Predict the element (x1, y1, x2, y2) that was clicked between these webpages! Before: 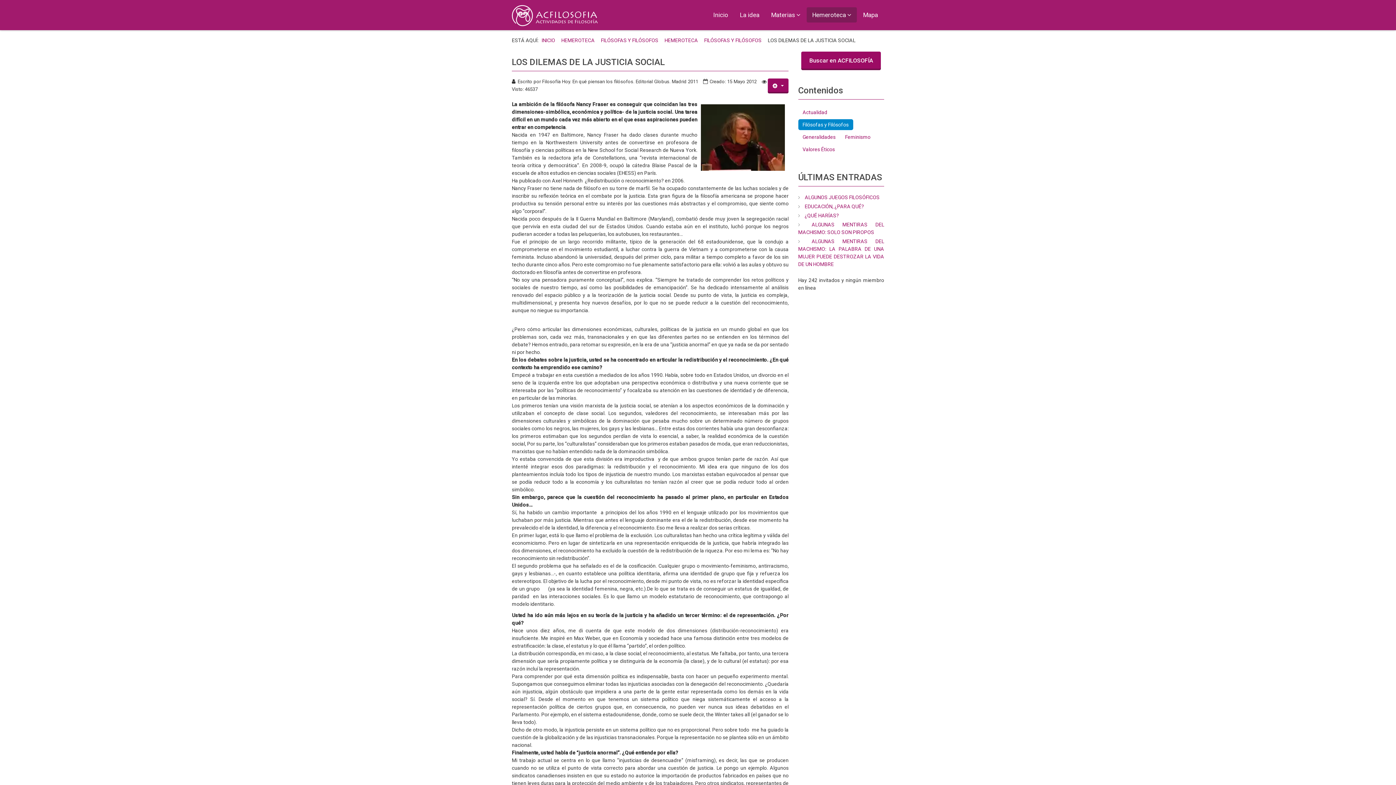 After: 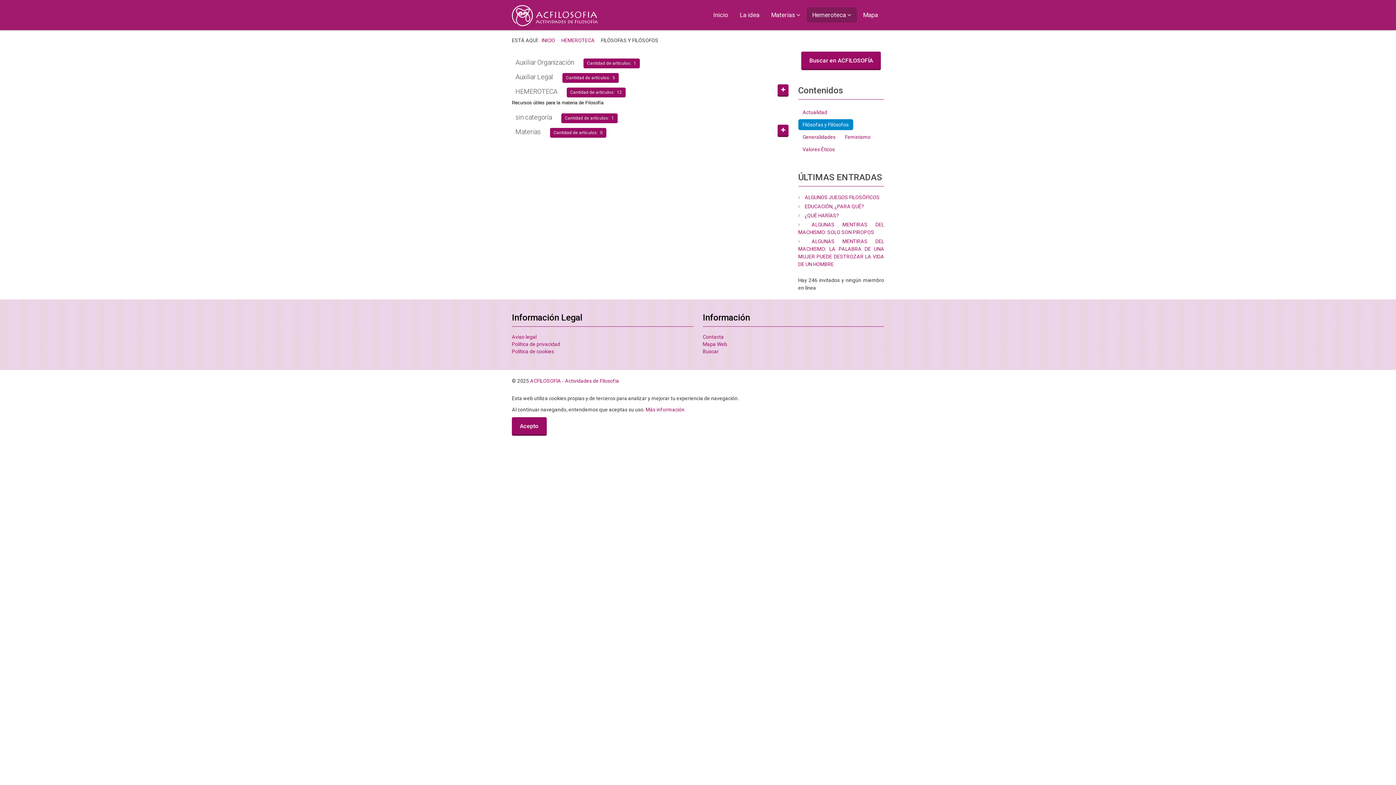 Action: bbox: (601, 37, 658, 43) label: FILÓSOFAS Y FILÓSOFOS